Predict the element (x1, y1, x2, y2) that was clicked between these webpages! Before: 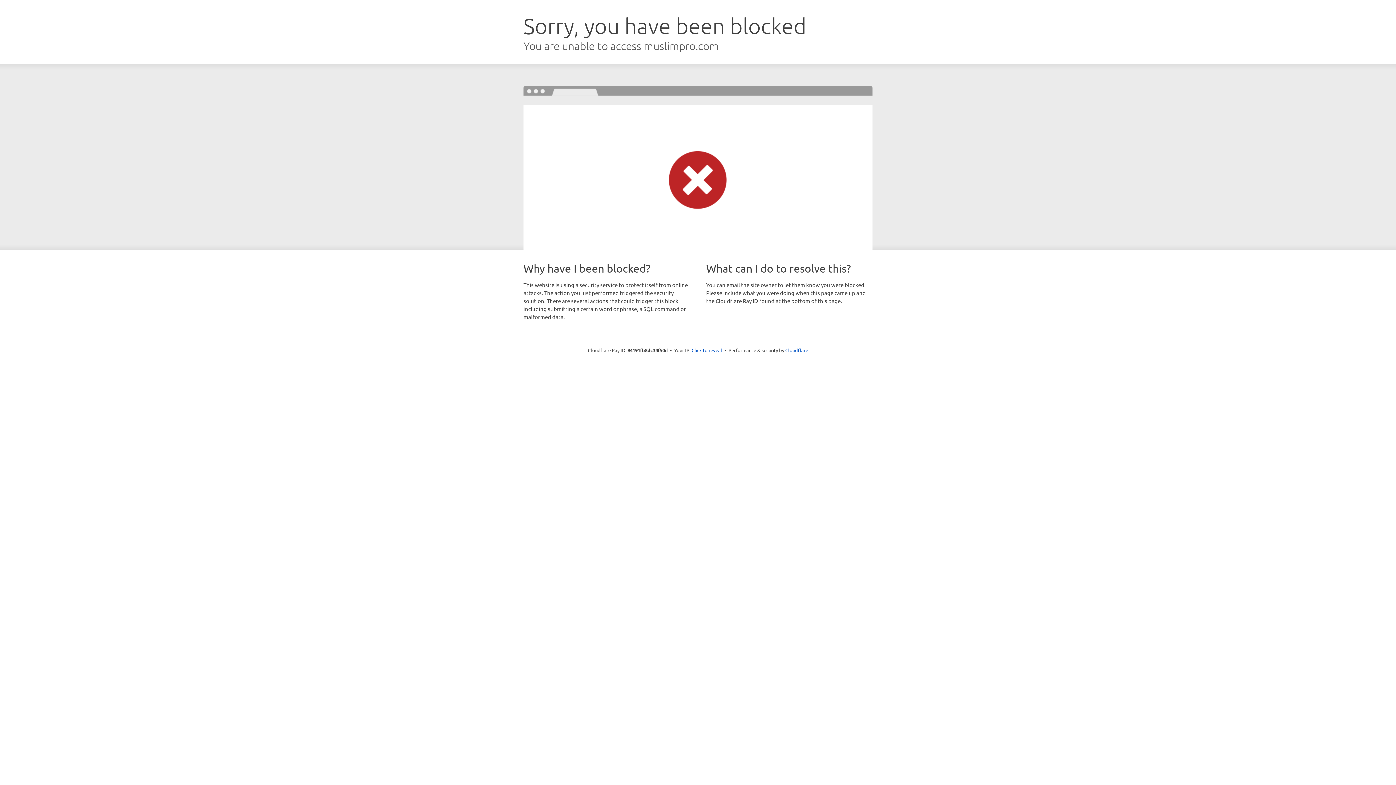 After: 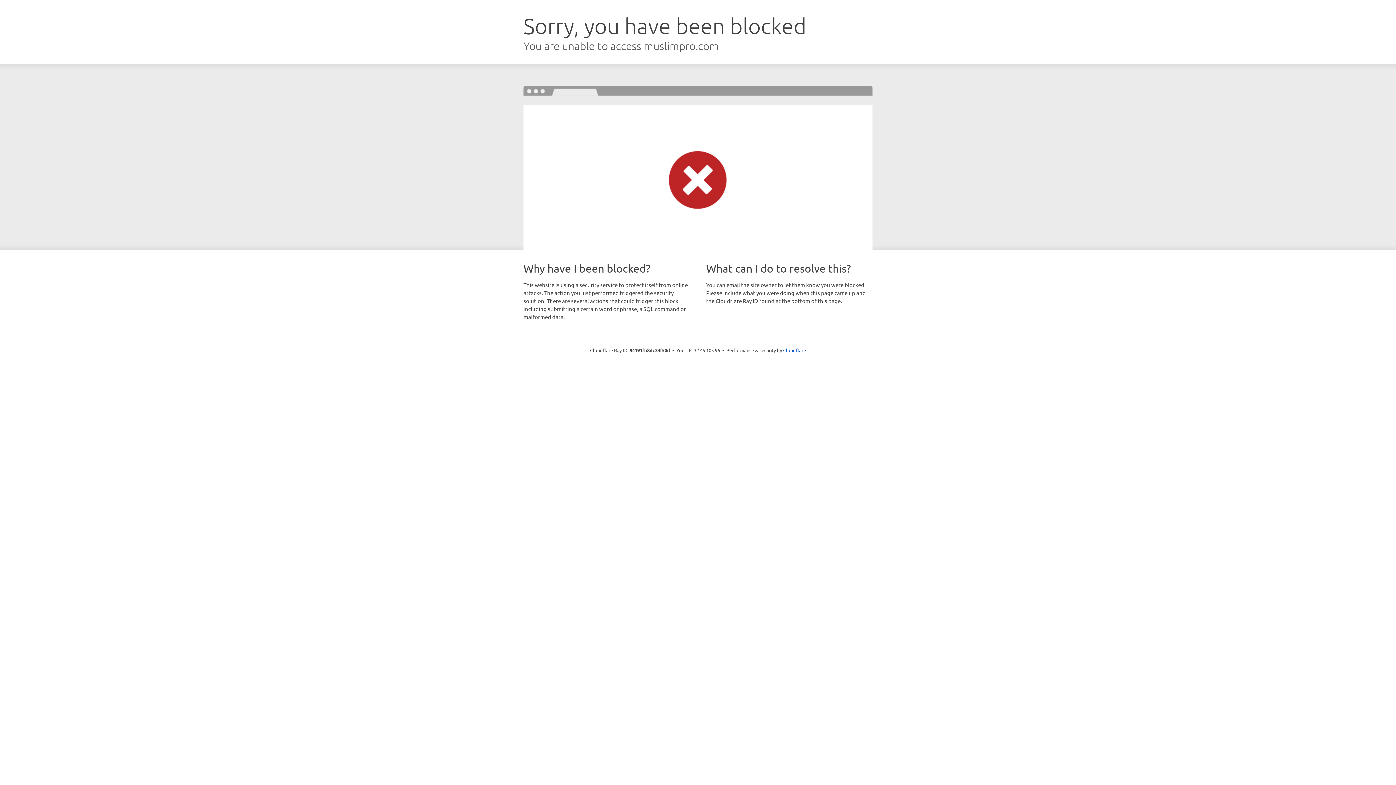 Action: bbox: (691, 346, 722, 353) label: Click to reveal